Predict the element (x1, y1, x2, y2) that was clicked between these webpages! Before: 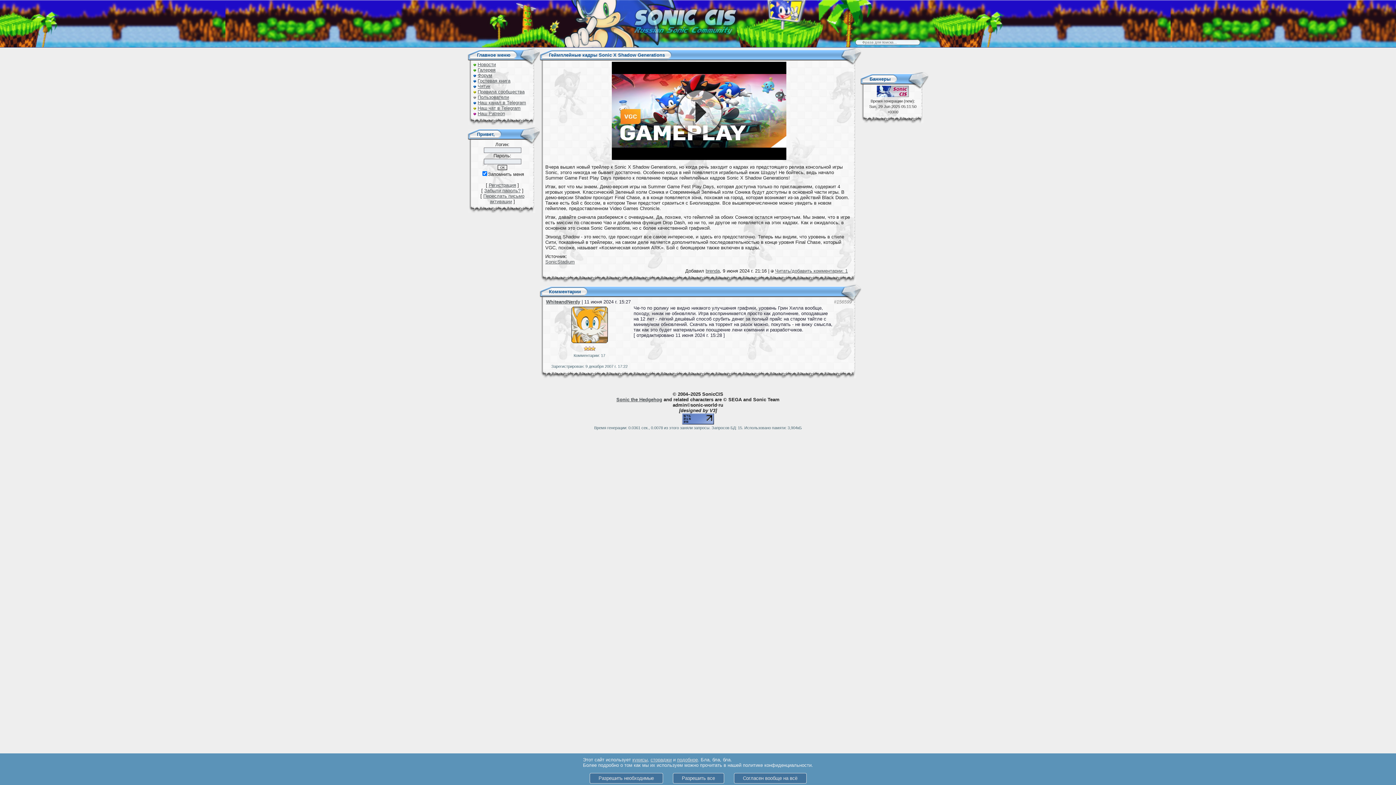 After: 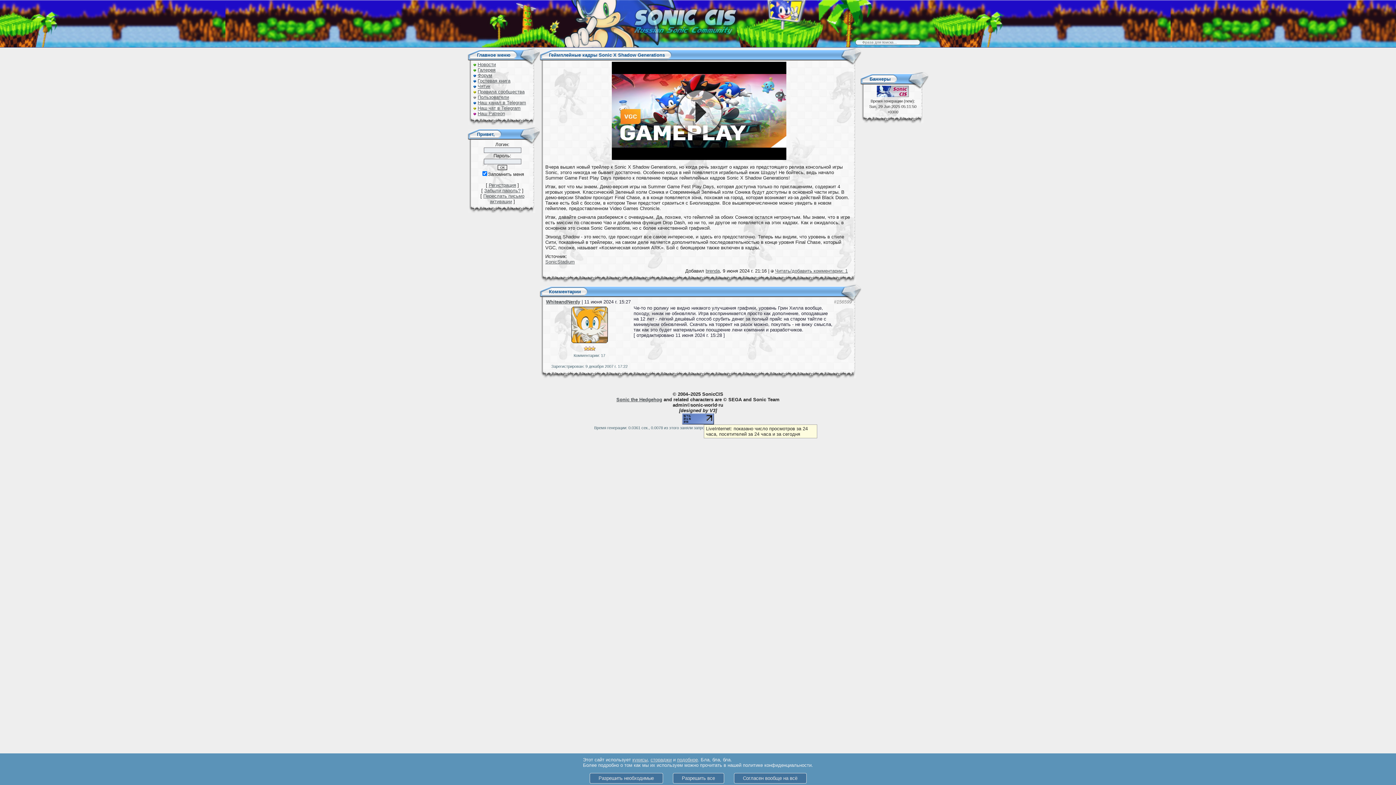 Action: bbox: (682, 420, 714, 425)